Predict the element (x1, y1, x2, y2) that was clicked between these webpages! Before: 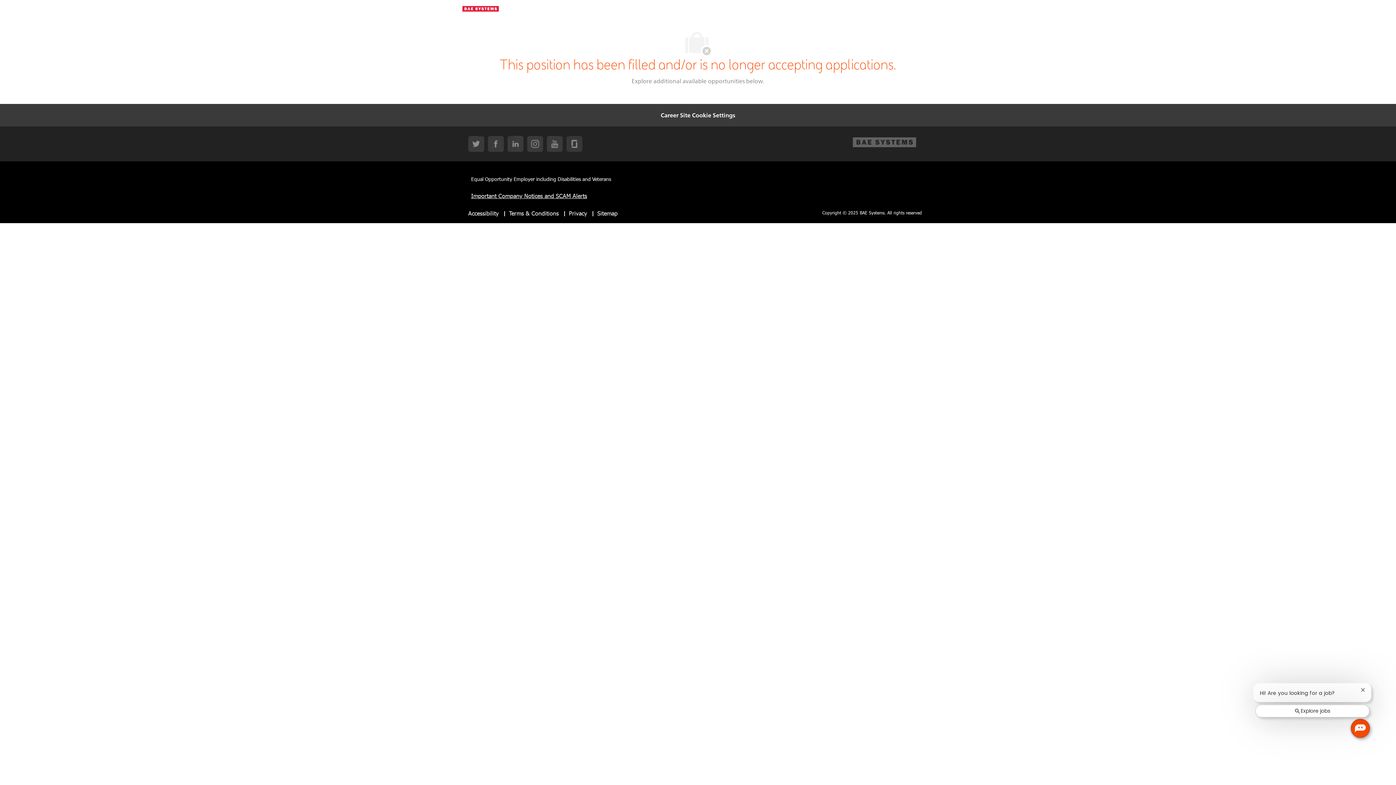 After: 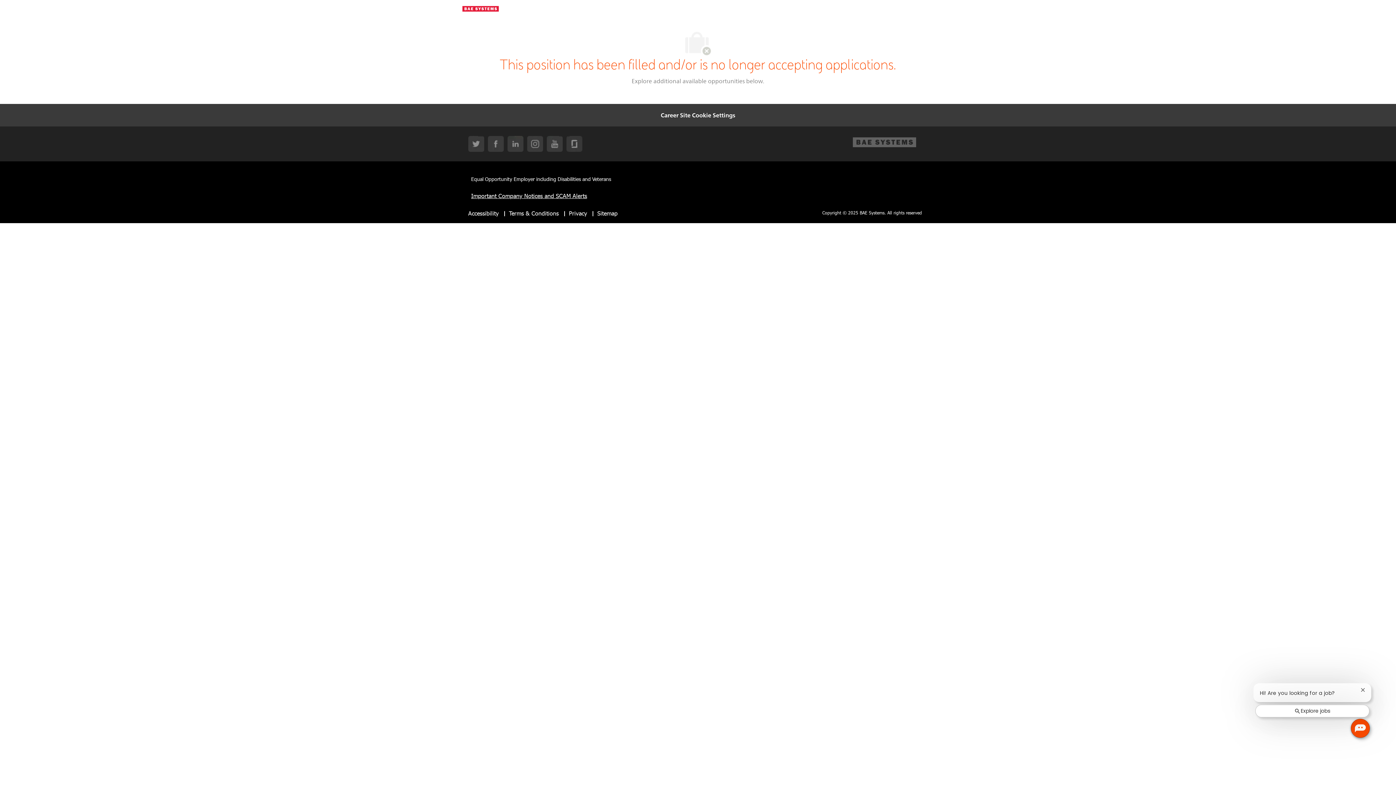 Action: bbox: (0, 0, 1396, 0) label: Skip to main content